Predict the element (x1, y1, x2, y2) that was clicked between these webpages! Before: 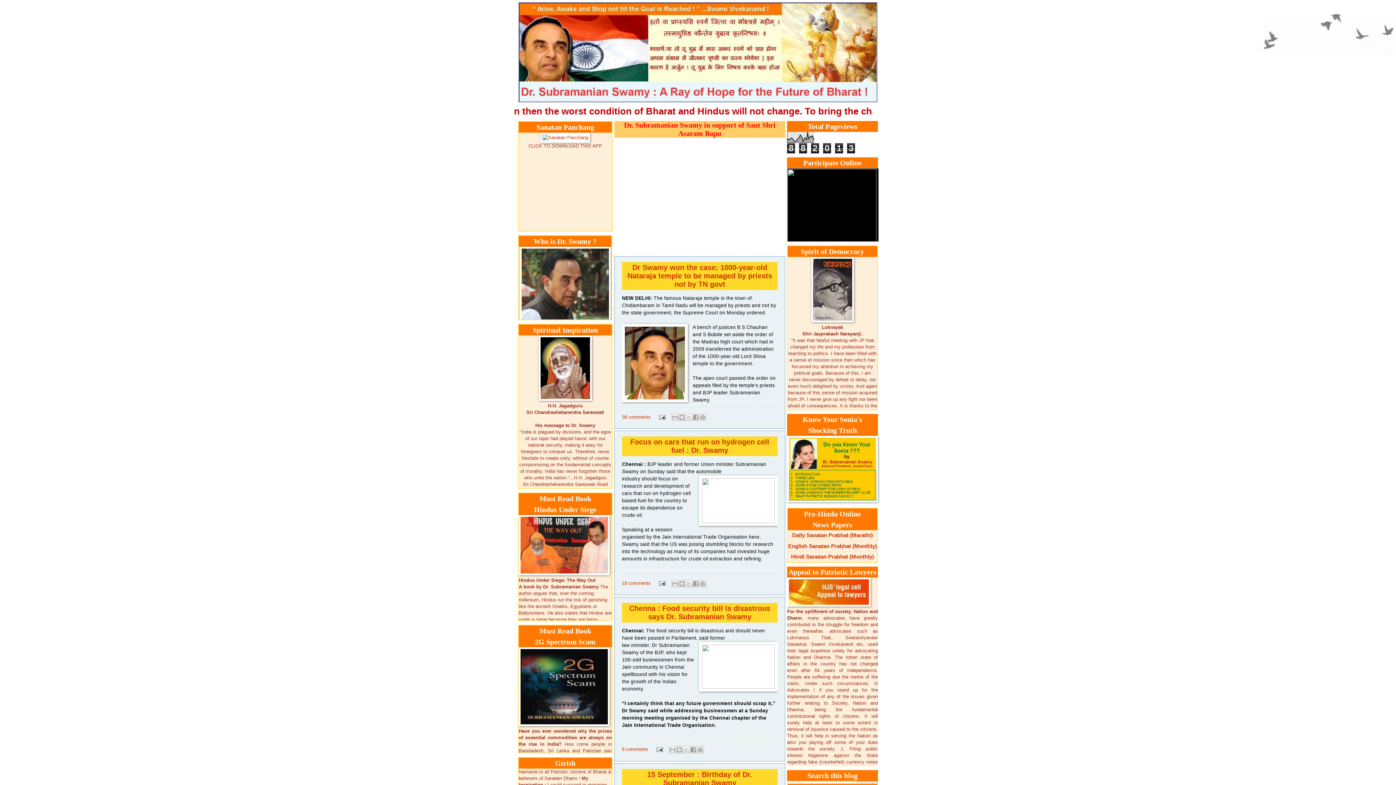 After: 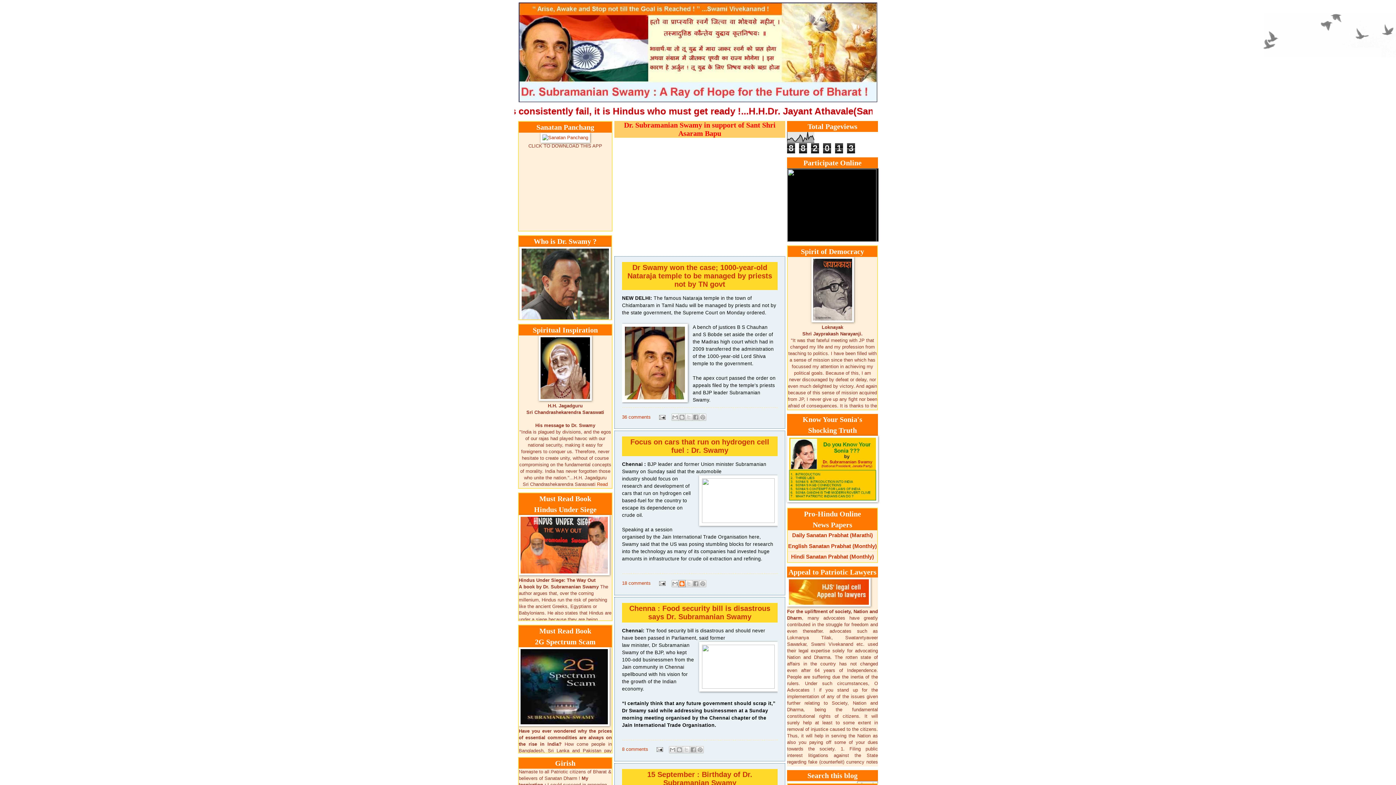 Action: bbox: (678, 580, 685, 587) label: BlogThis!